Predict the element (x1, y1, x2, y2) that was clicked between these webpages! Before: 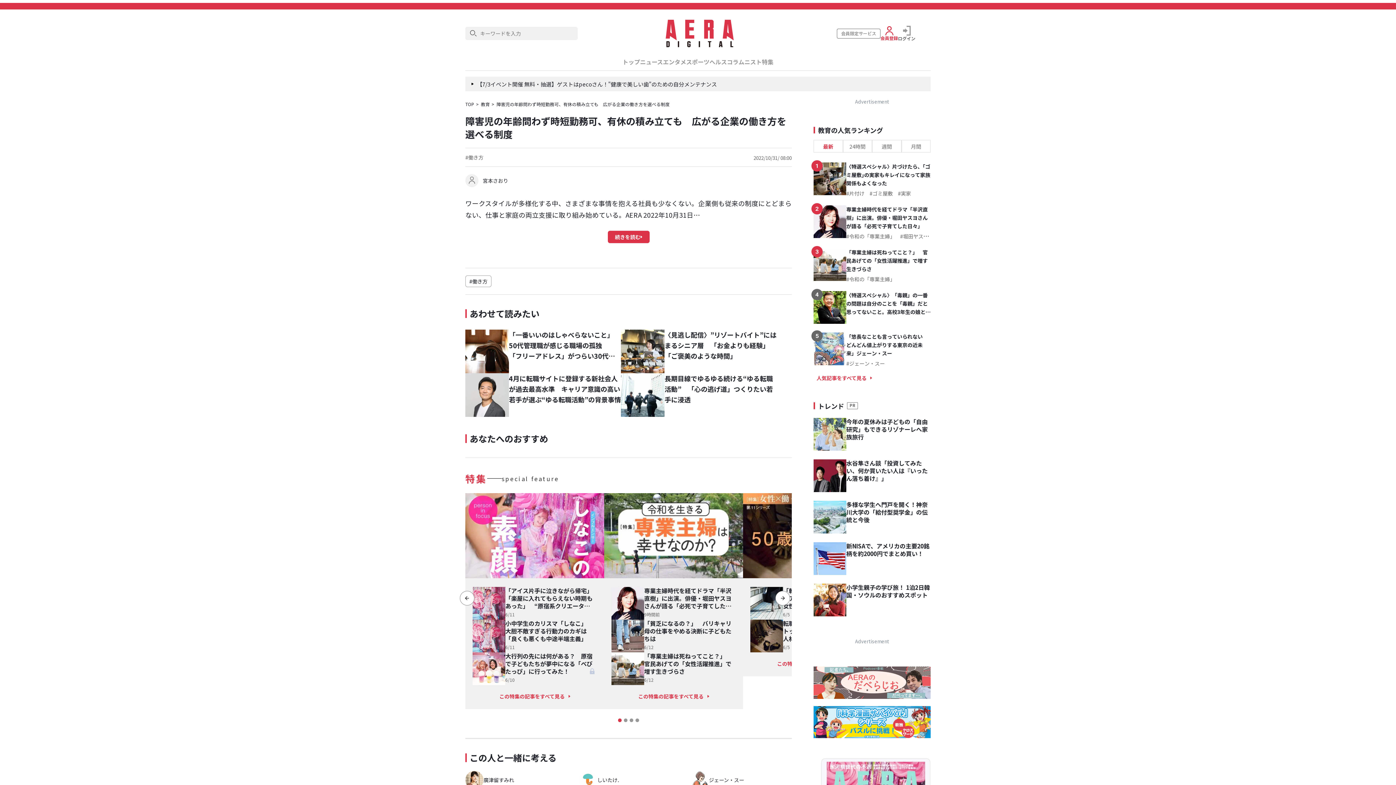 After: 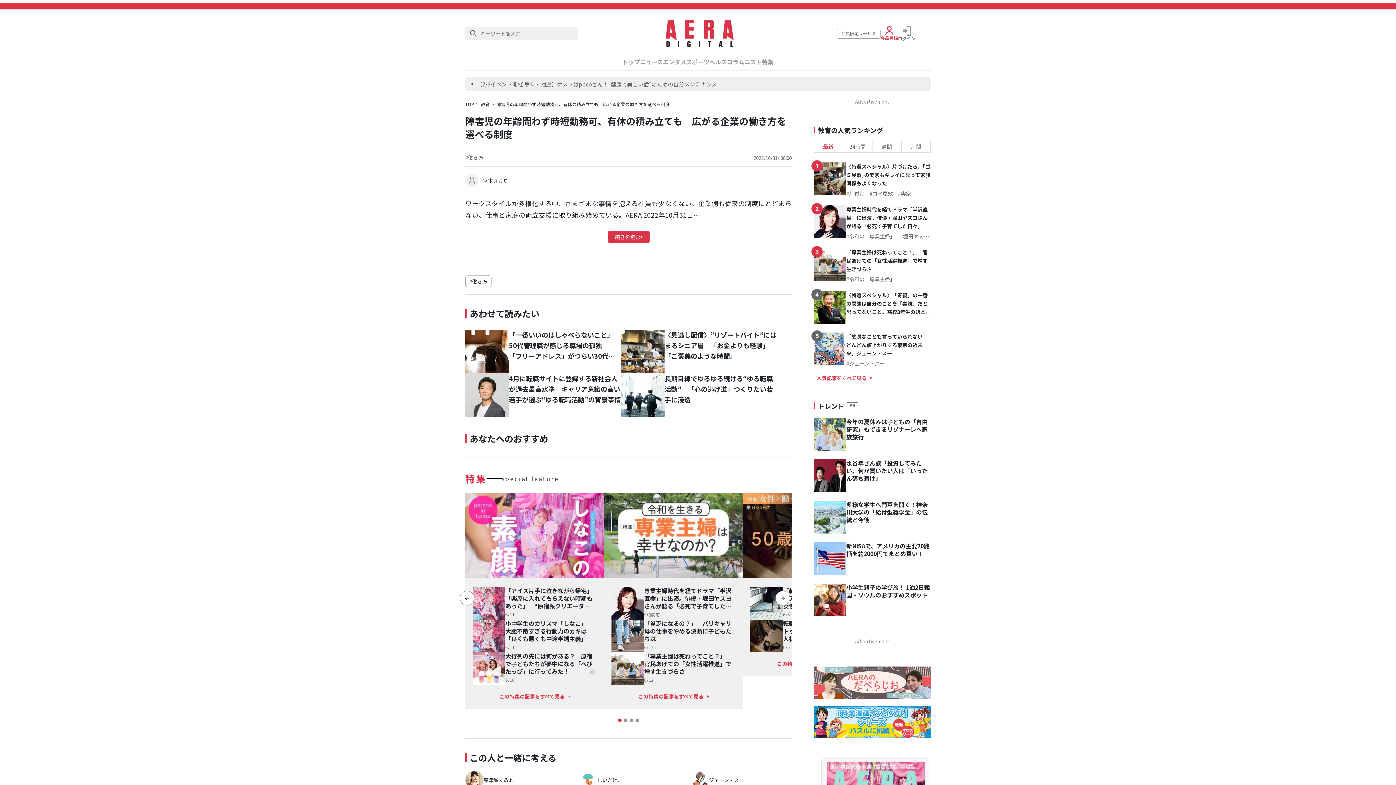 Action: bbox: (465, 76, 930, 91) label: 【7/3イベント開催 無料・抽選】ゲストはpecoさん！"健康で美しい歯"のための自分メンテナンス